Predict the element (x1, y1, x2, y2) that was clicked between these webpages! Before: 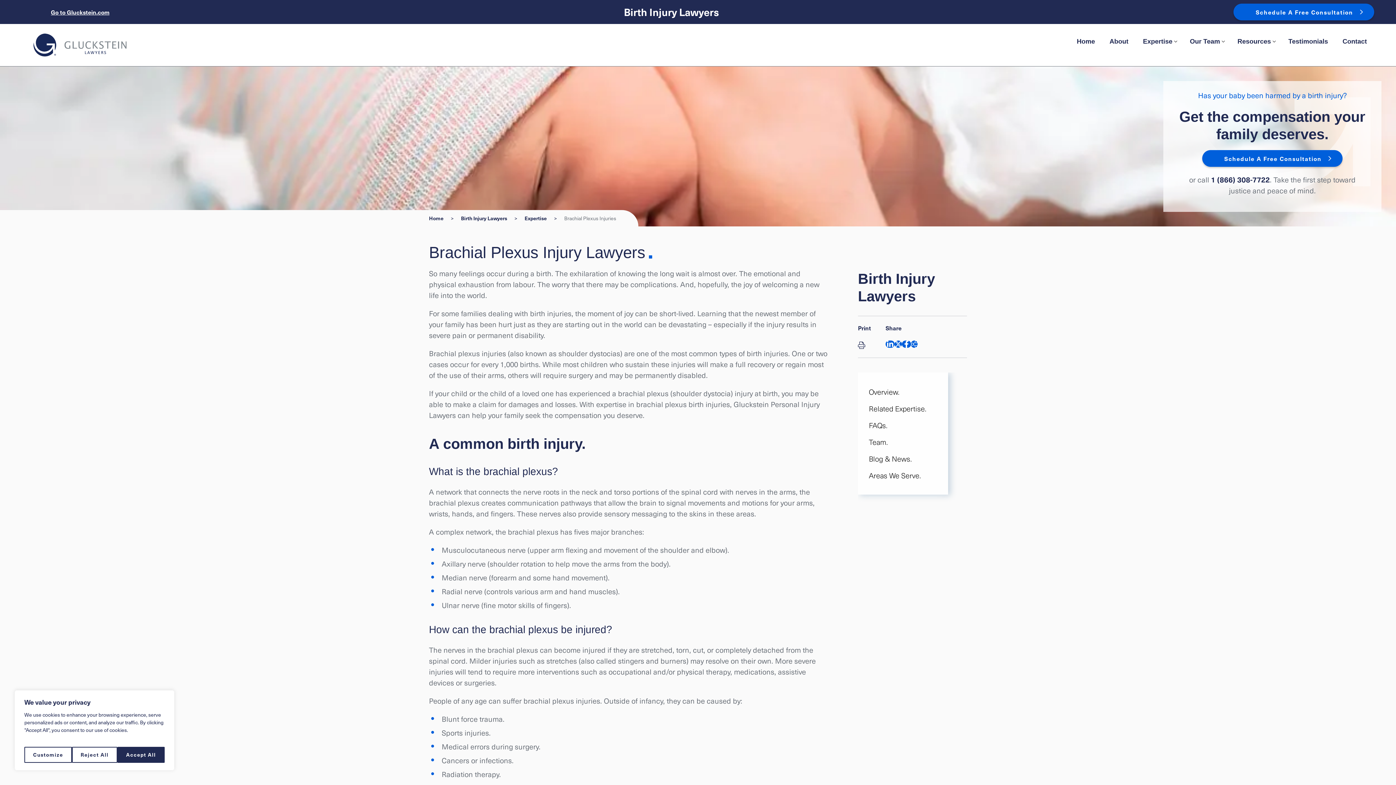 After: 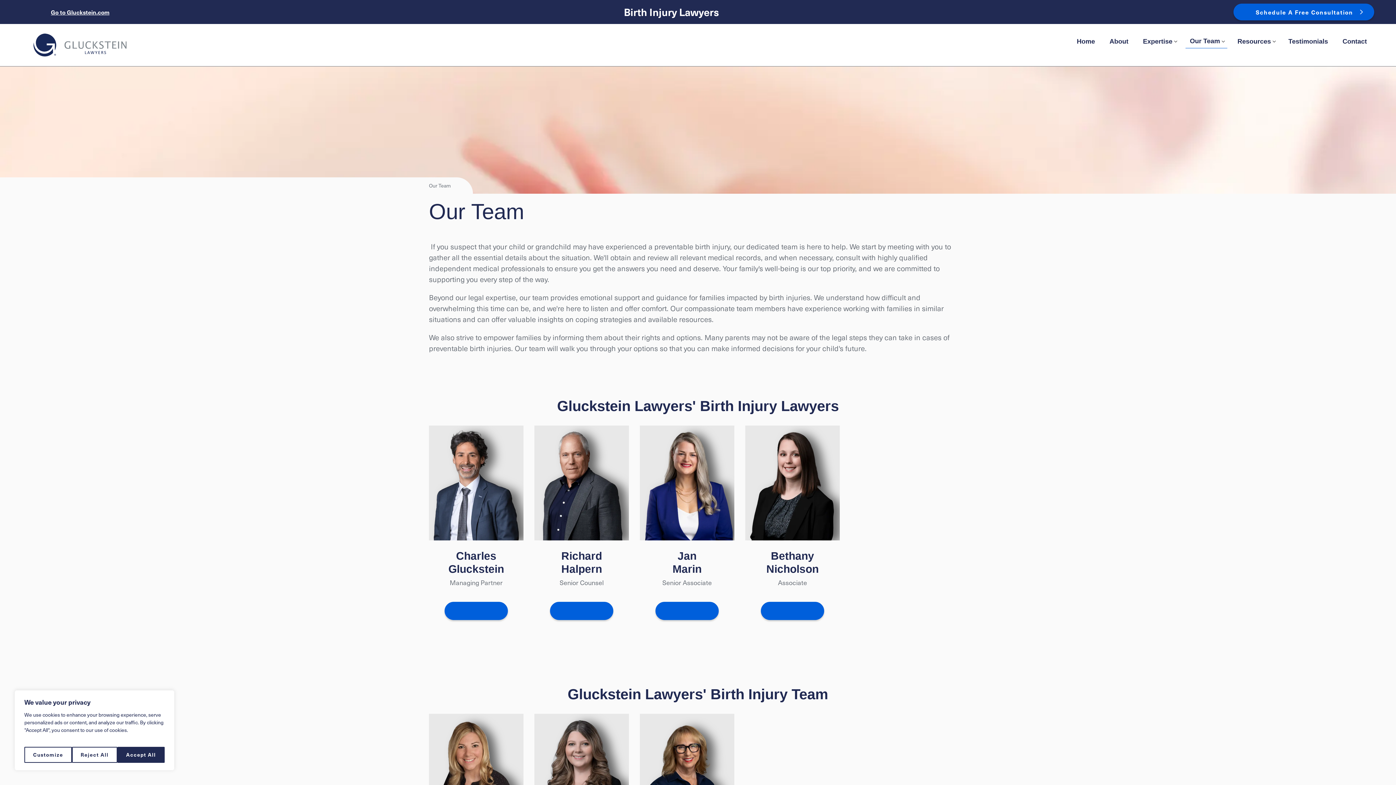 Action: label: Our Team bbox: (1185, 34, 1227, 48)